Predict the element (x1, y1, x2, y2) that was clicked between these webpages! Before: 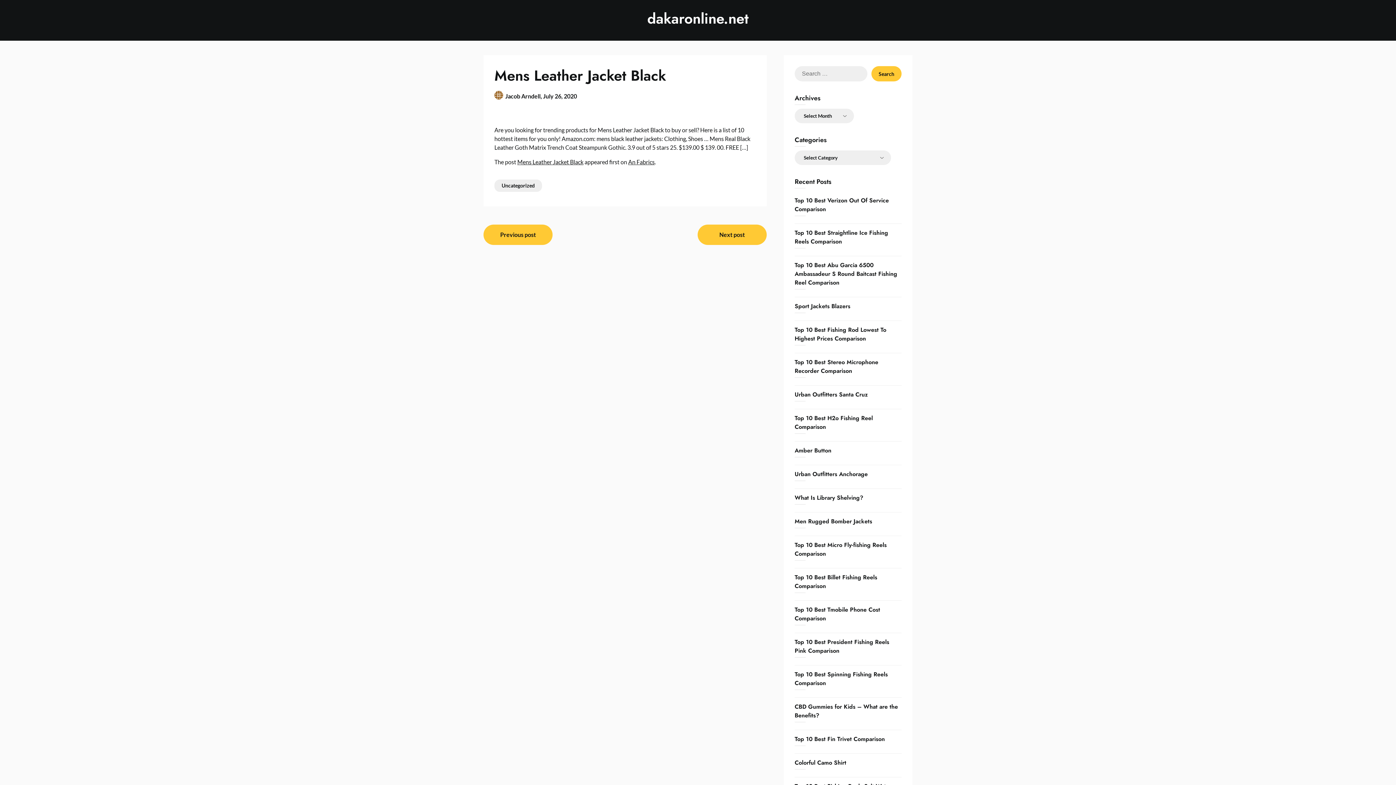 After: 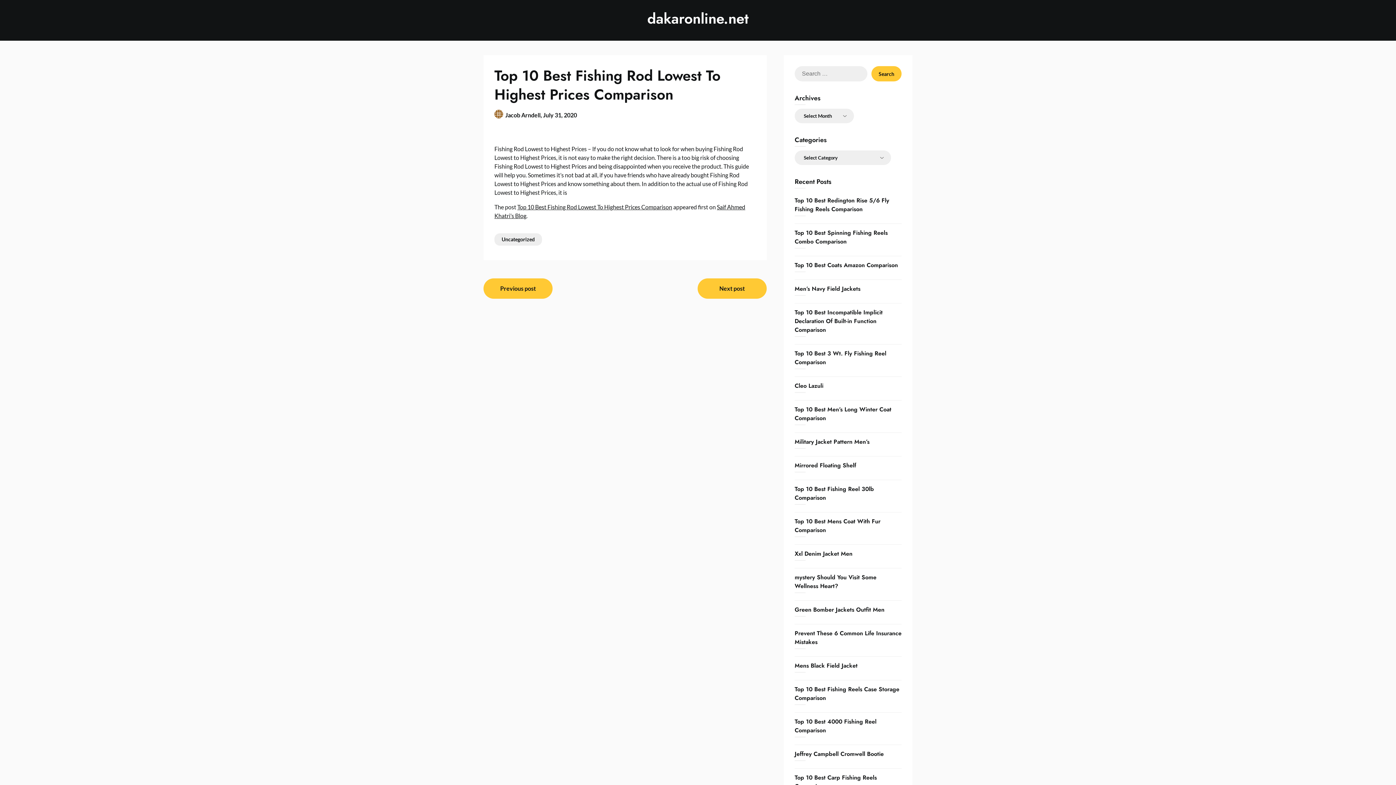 Action: bbox: (794, 325, 886, 342) label: Top 10 Best Fishing Rod Lowest To Highest Prices Comparison